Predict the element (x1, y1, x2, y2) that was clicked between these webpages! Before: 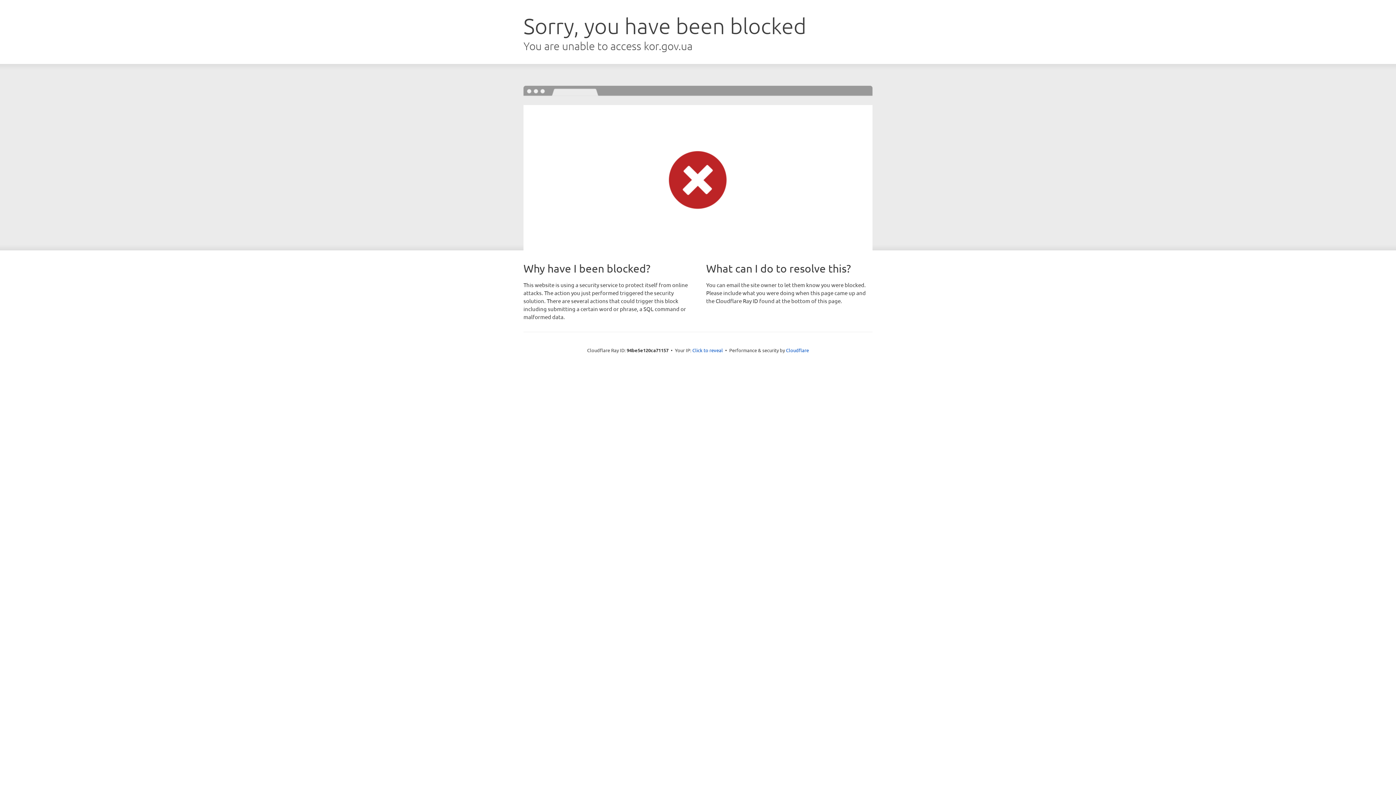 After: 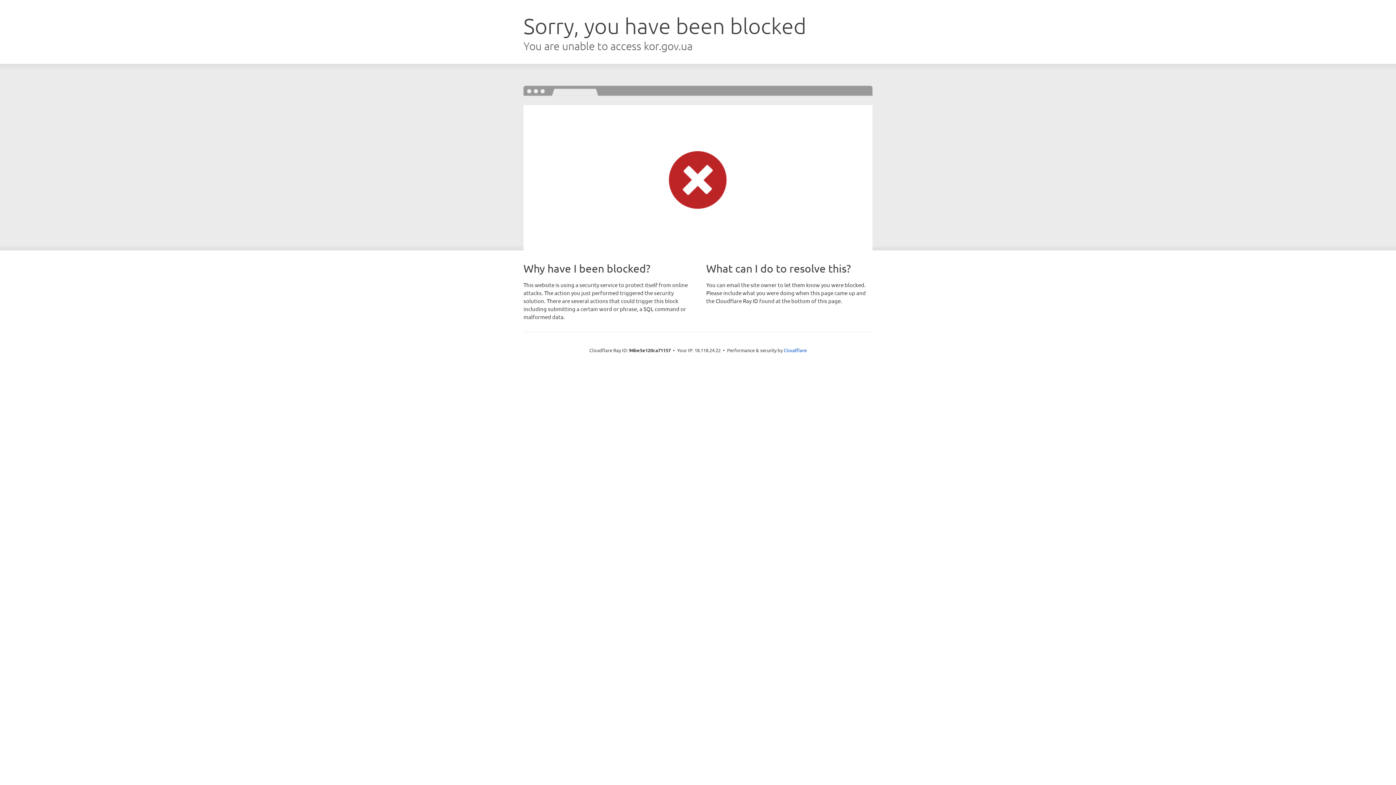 Action: bbox: (692, 346, 723, 353) label: Click to reveal